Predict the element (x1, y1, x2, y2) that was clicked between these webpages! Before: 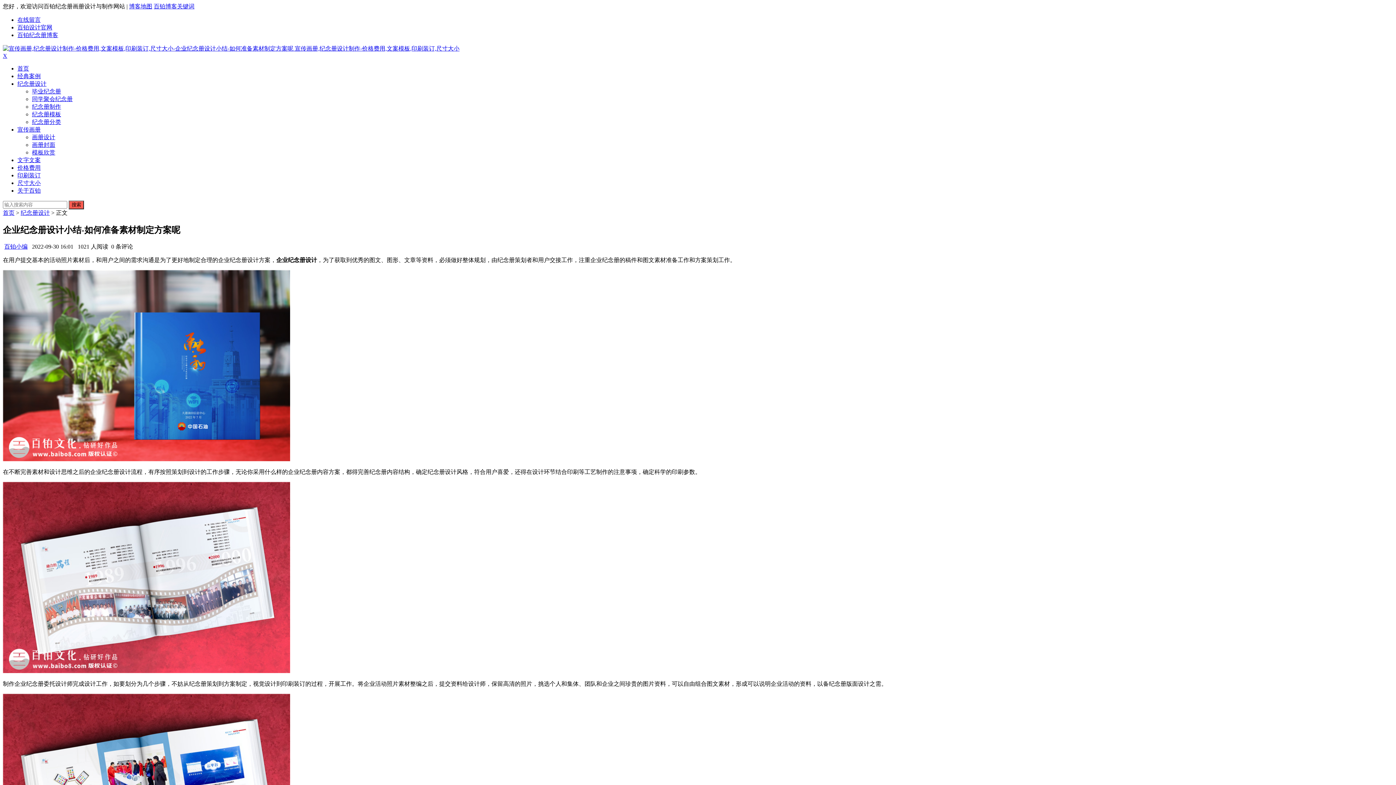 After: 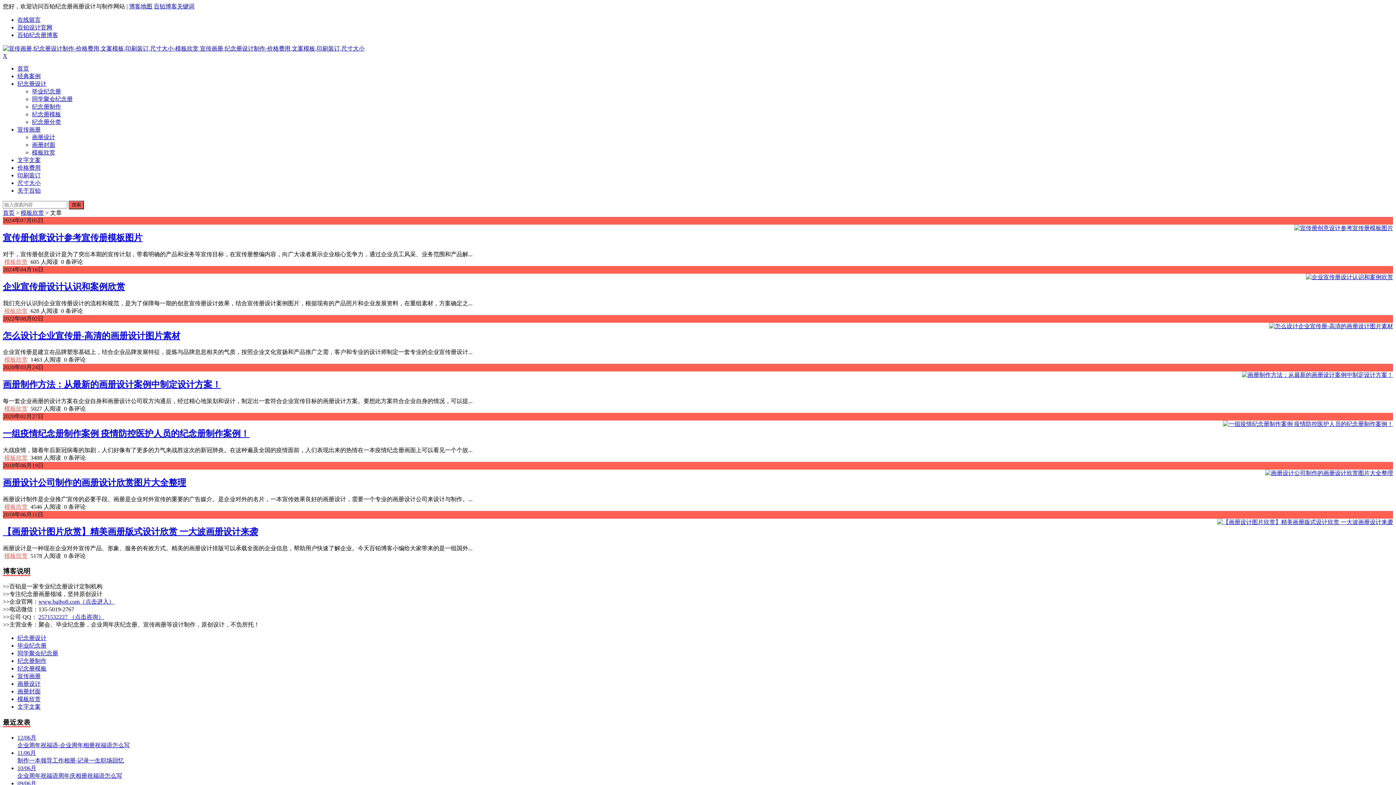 Action: bbox: (32, 149, 55, 155) label: 模板欣赏